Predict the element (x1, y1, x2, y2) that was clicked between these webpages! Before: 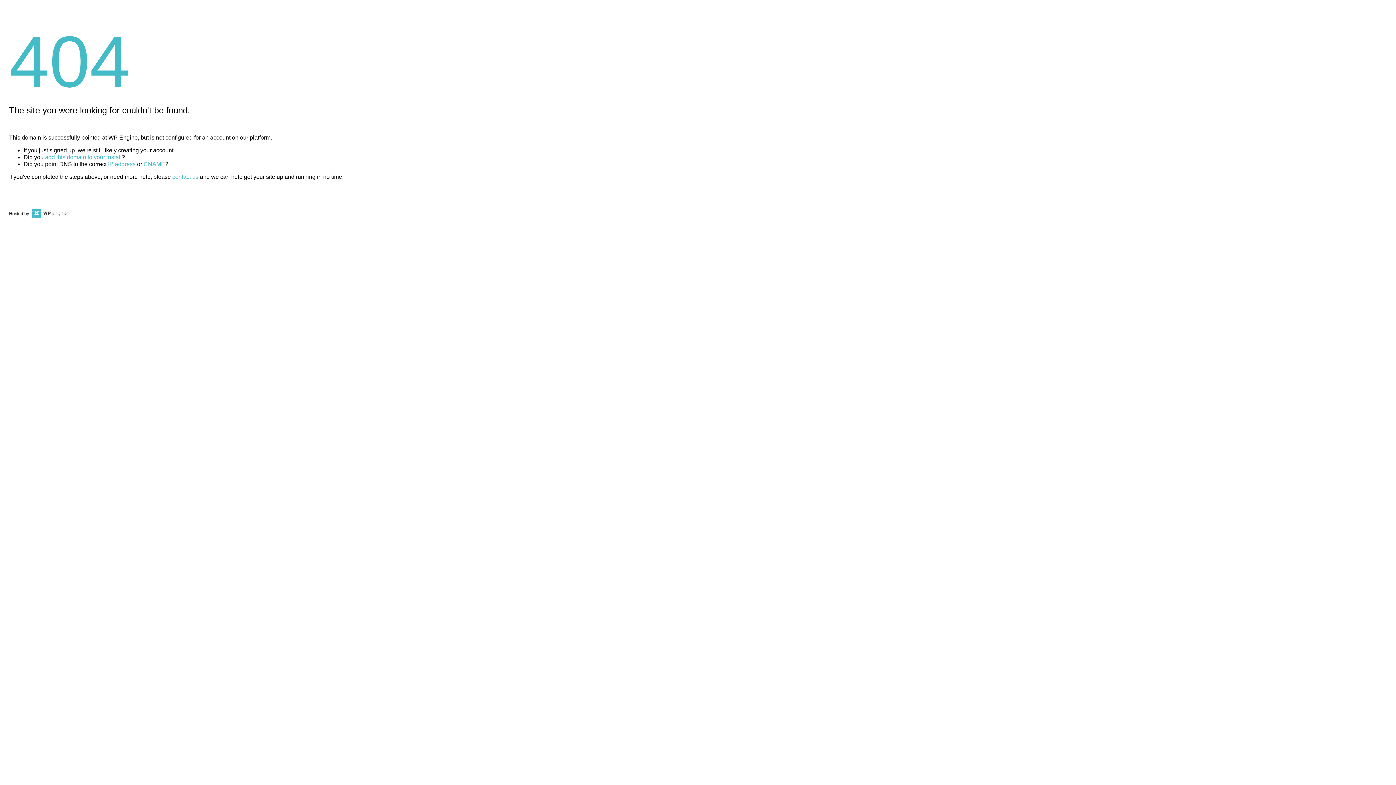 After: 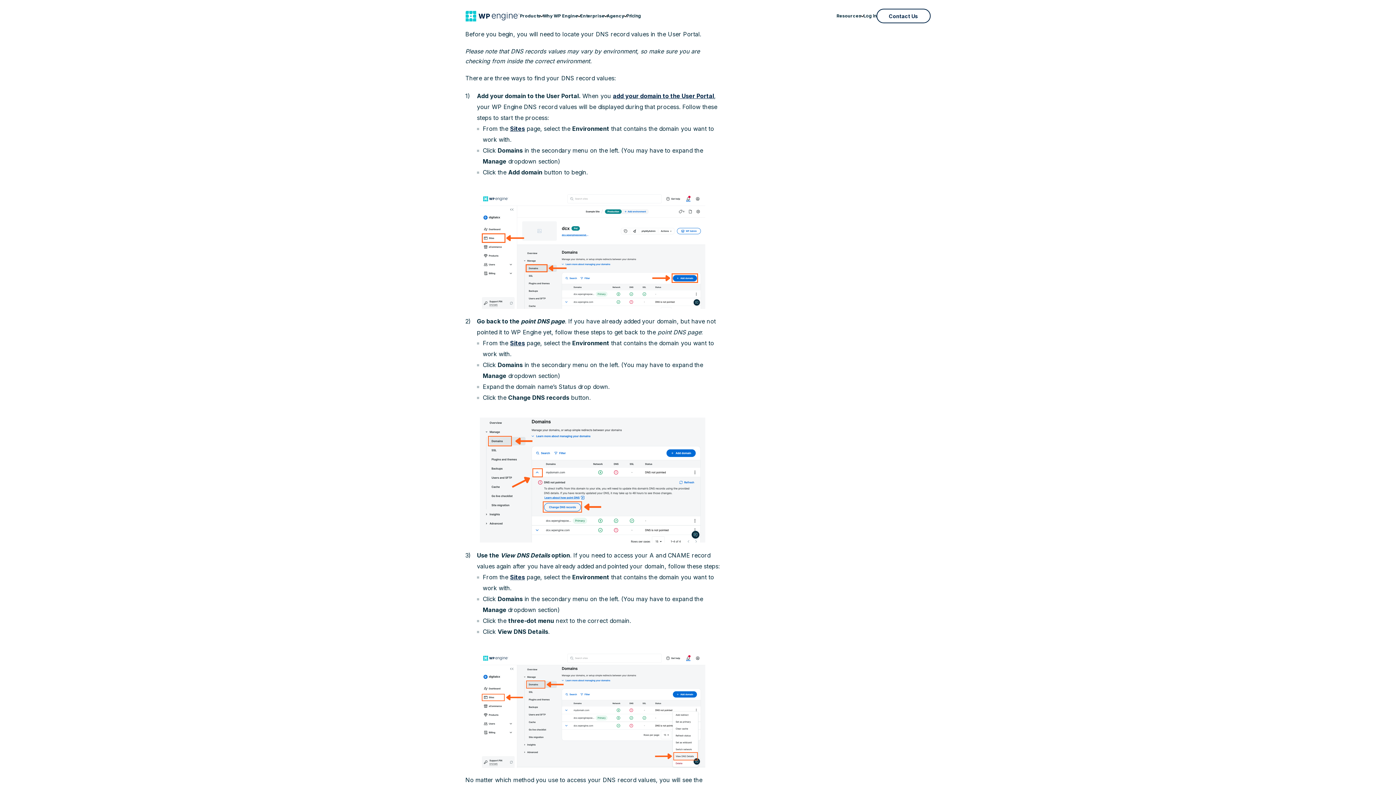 Action: label: IP address bbox: (108, 161, 135, 167)